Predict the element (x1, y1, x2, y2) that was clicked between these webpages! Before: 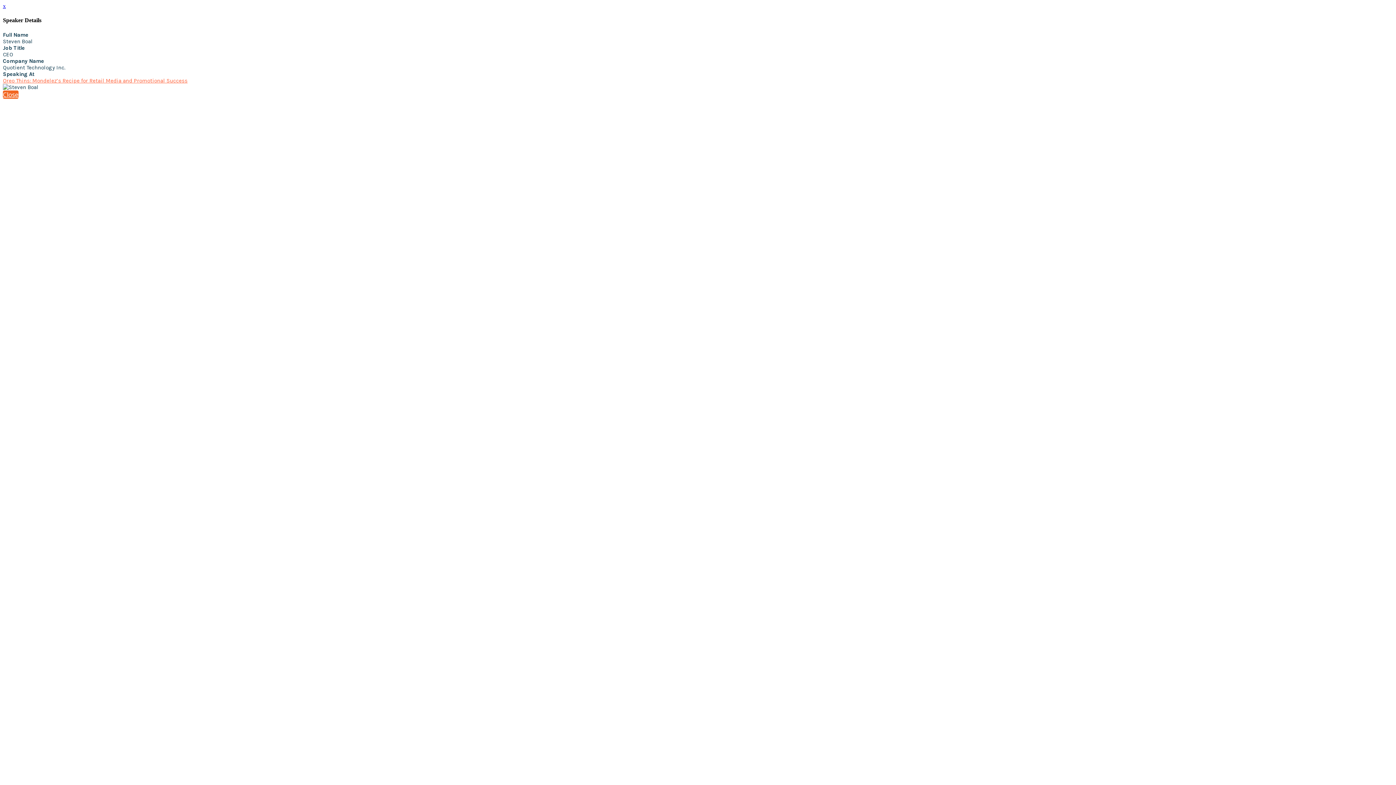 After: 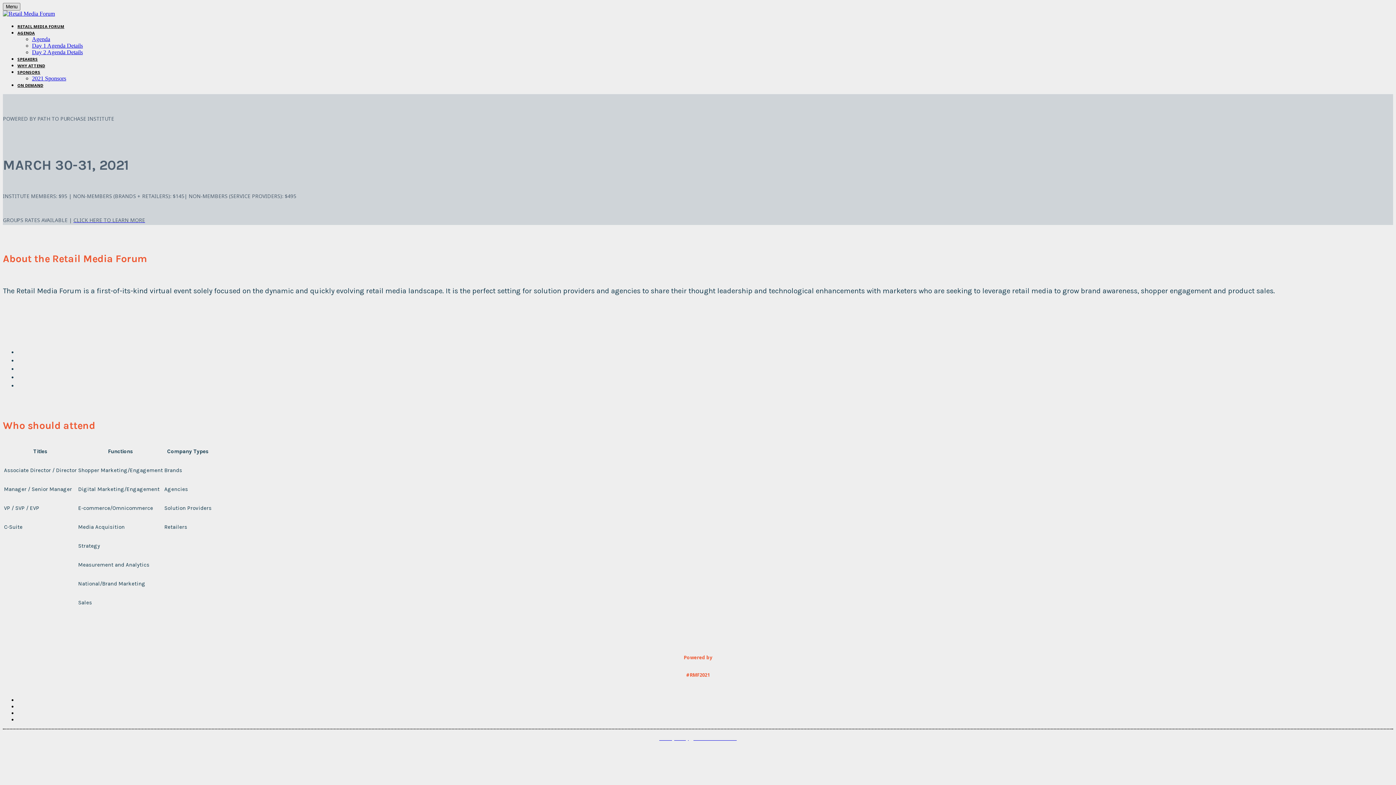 Action: bbox: (2, 2, 5, 9) label: x